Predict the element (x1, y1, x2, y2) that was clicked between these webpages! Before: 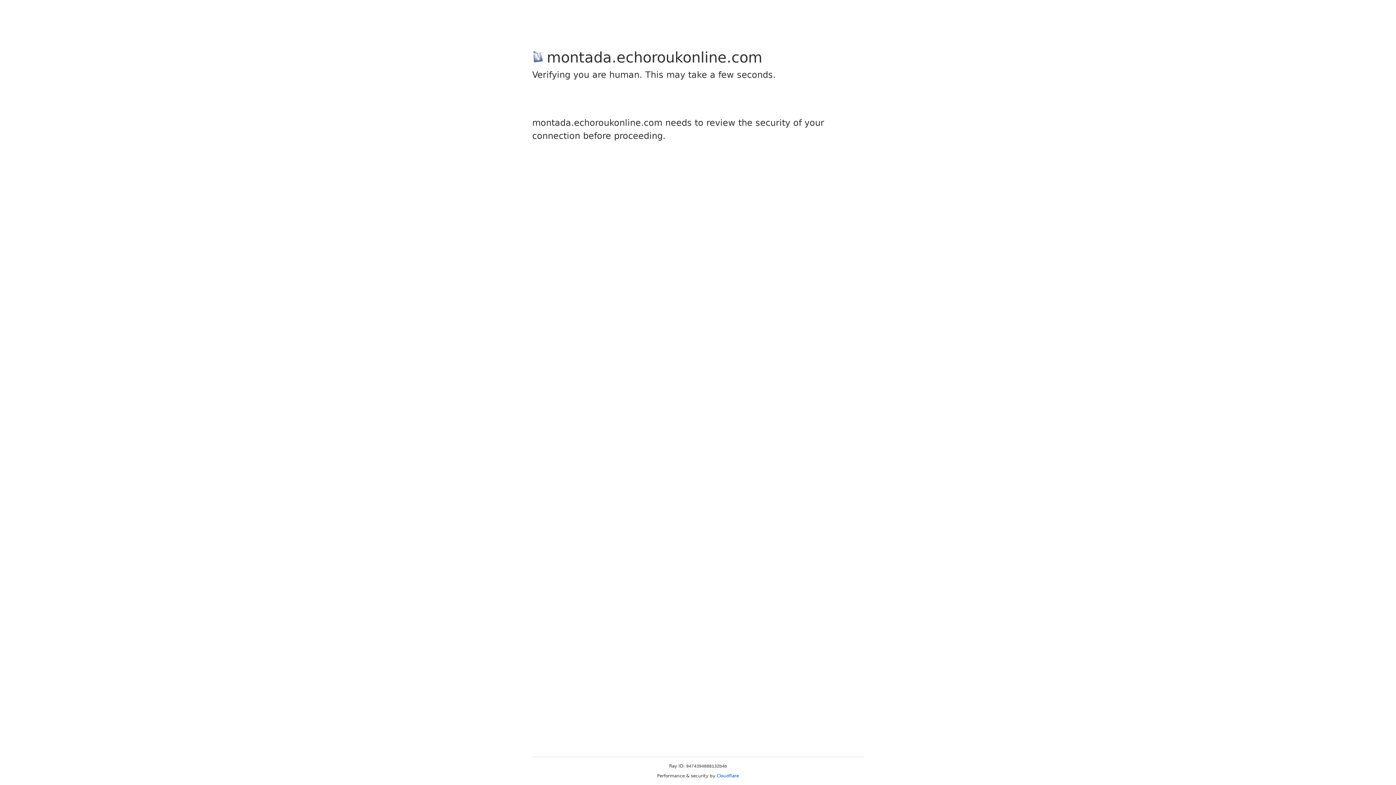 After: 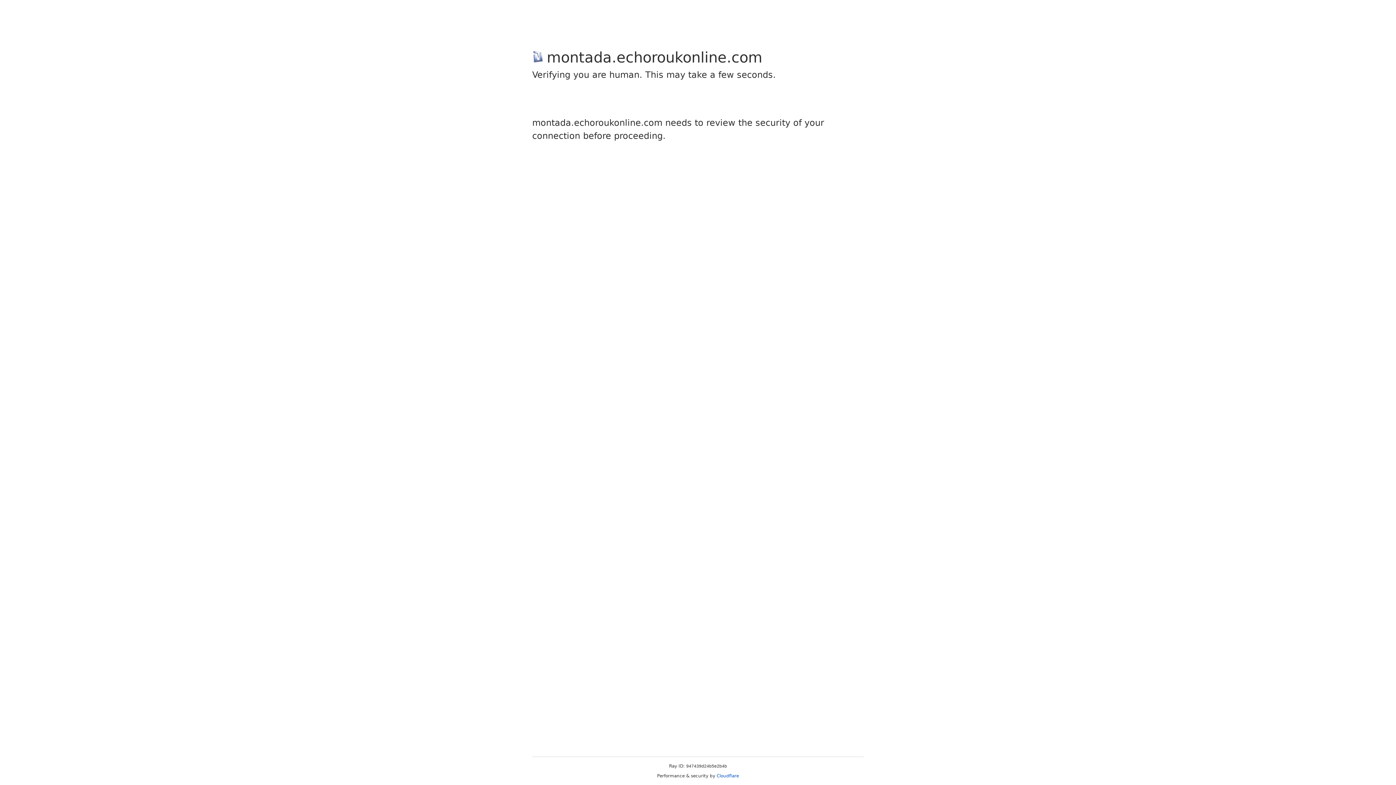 Action: bbox: (716, 773, 739, 778) label: Cloudflare